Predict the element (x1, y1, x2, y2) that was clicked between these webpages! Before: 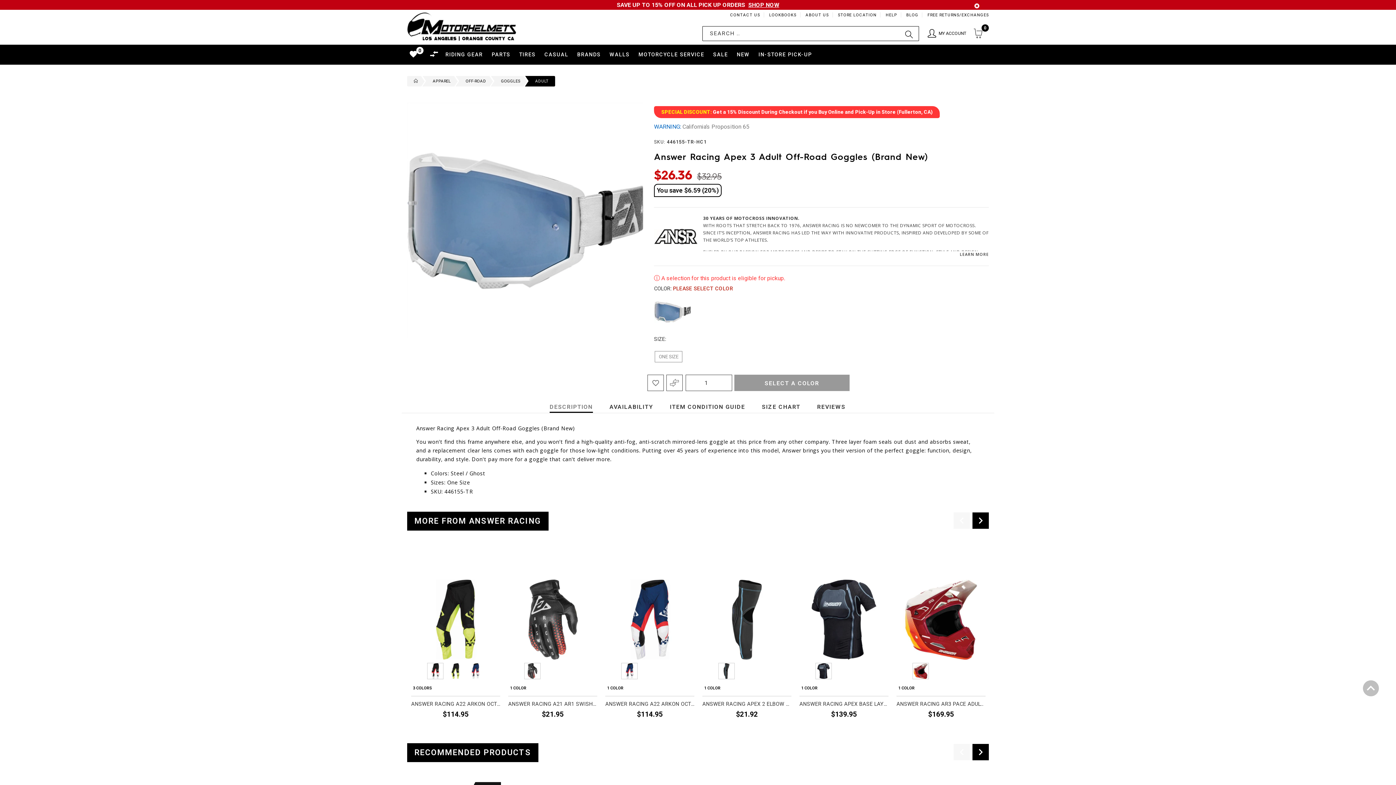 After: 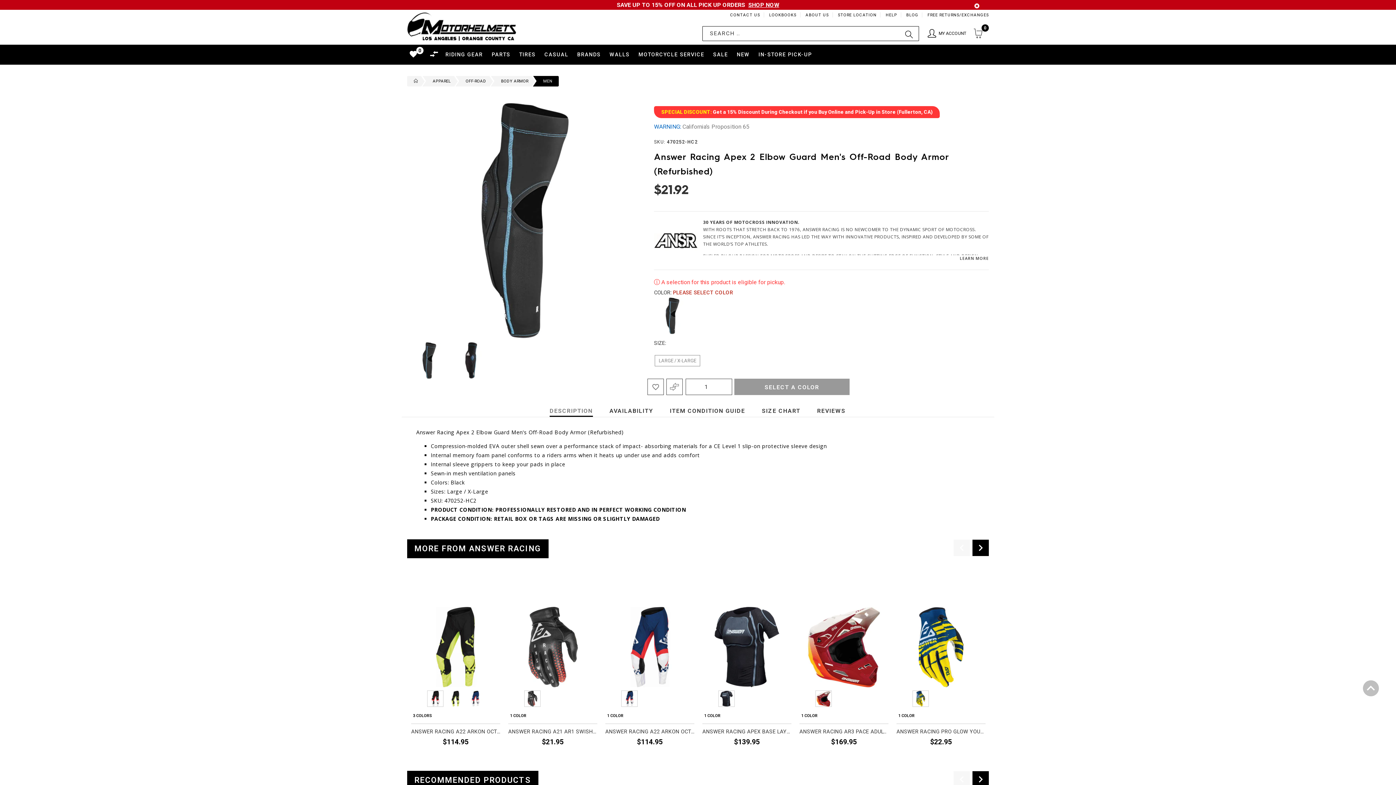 Action: label: 
      
     bbox: (702, 579, 791, 660)